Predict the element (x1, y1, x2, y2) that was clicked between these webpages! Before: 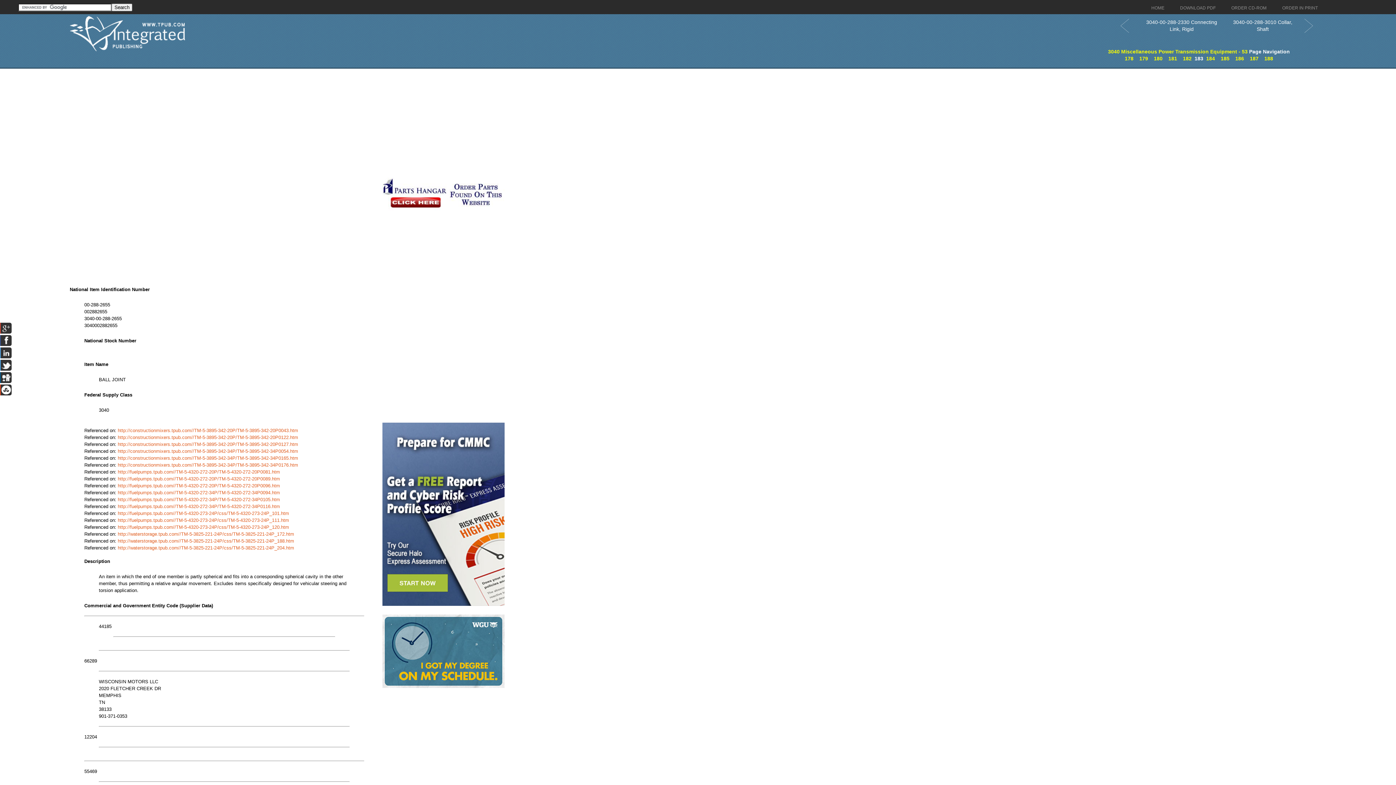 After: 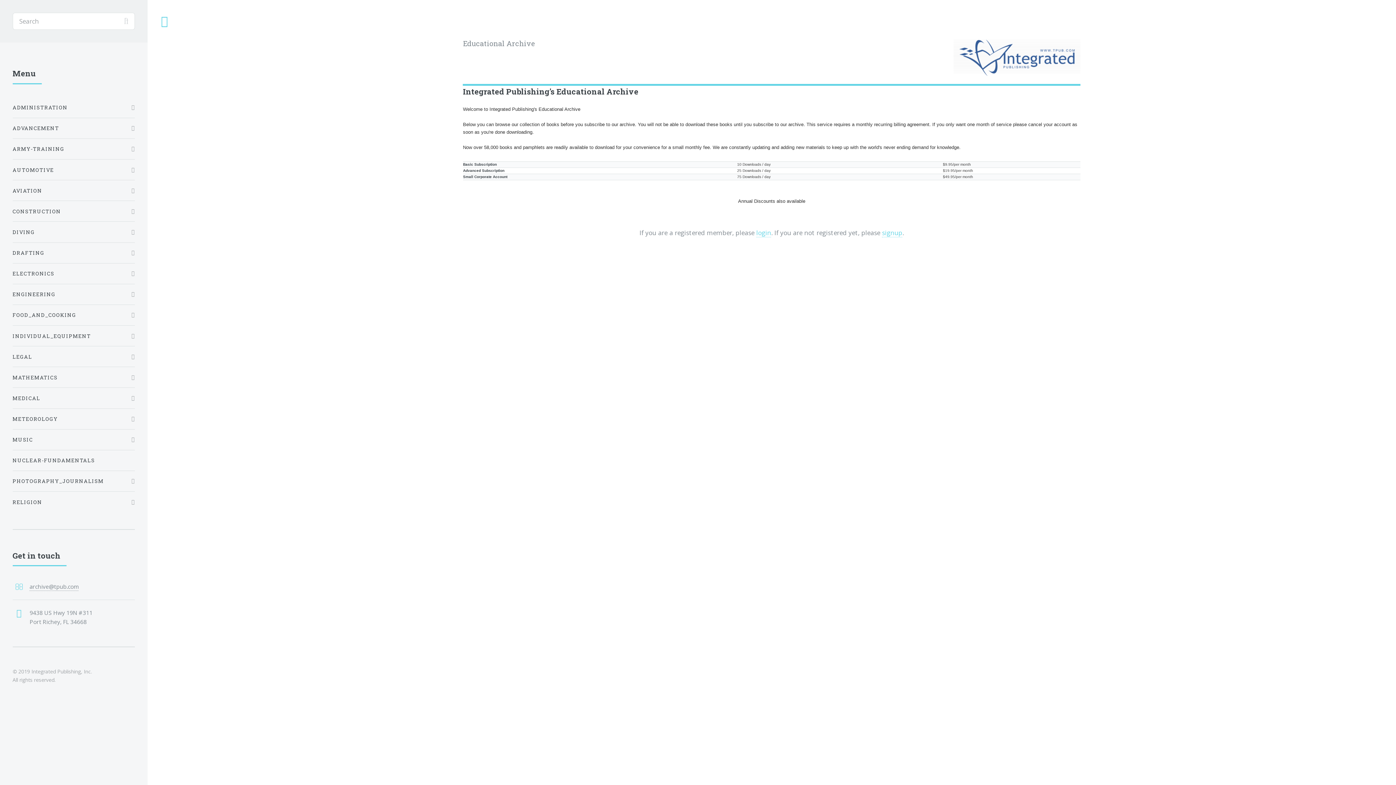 Action: bbox: (1278, 2, 1321, 14) label: ORDER IN PRINT